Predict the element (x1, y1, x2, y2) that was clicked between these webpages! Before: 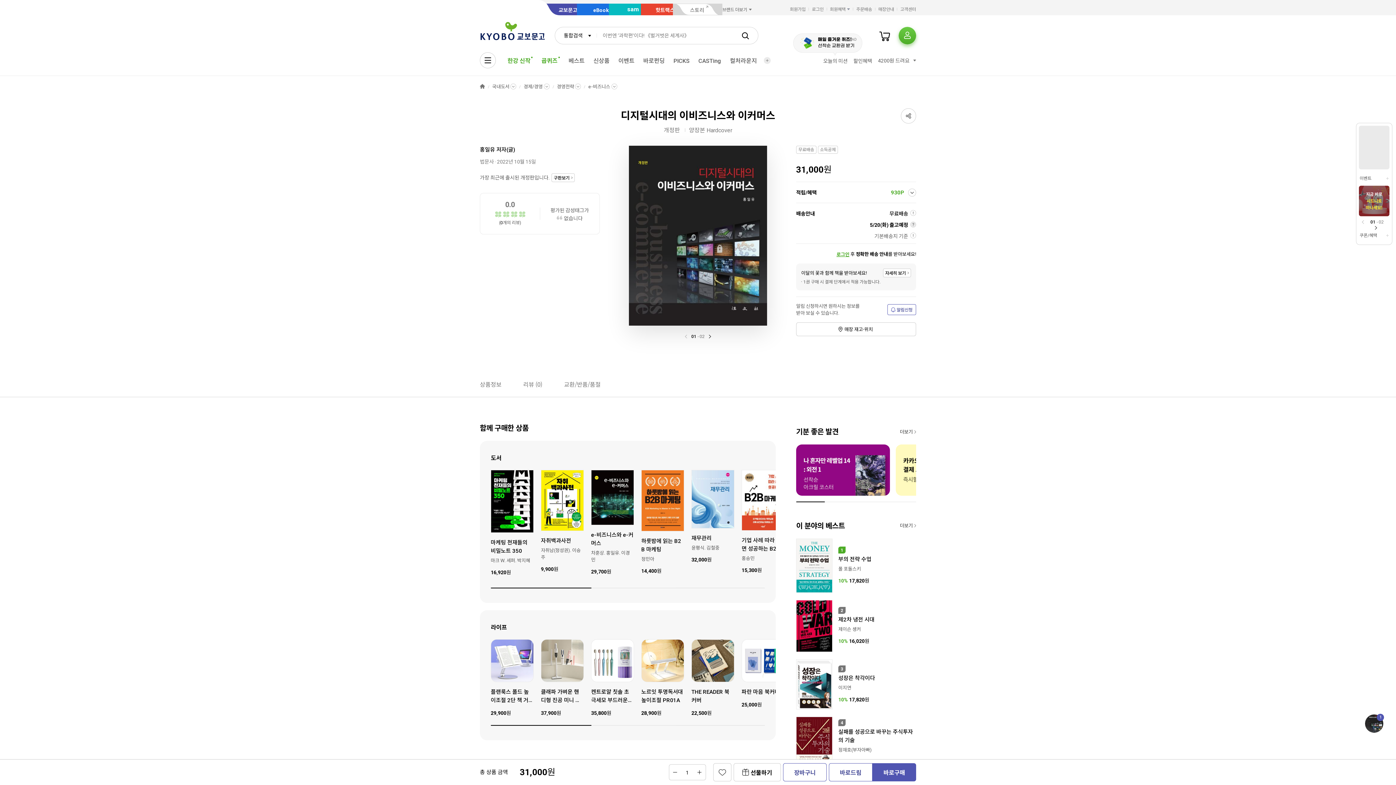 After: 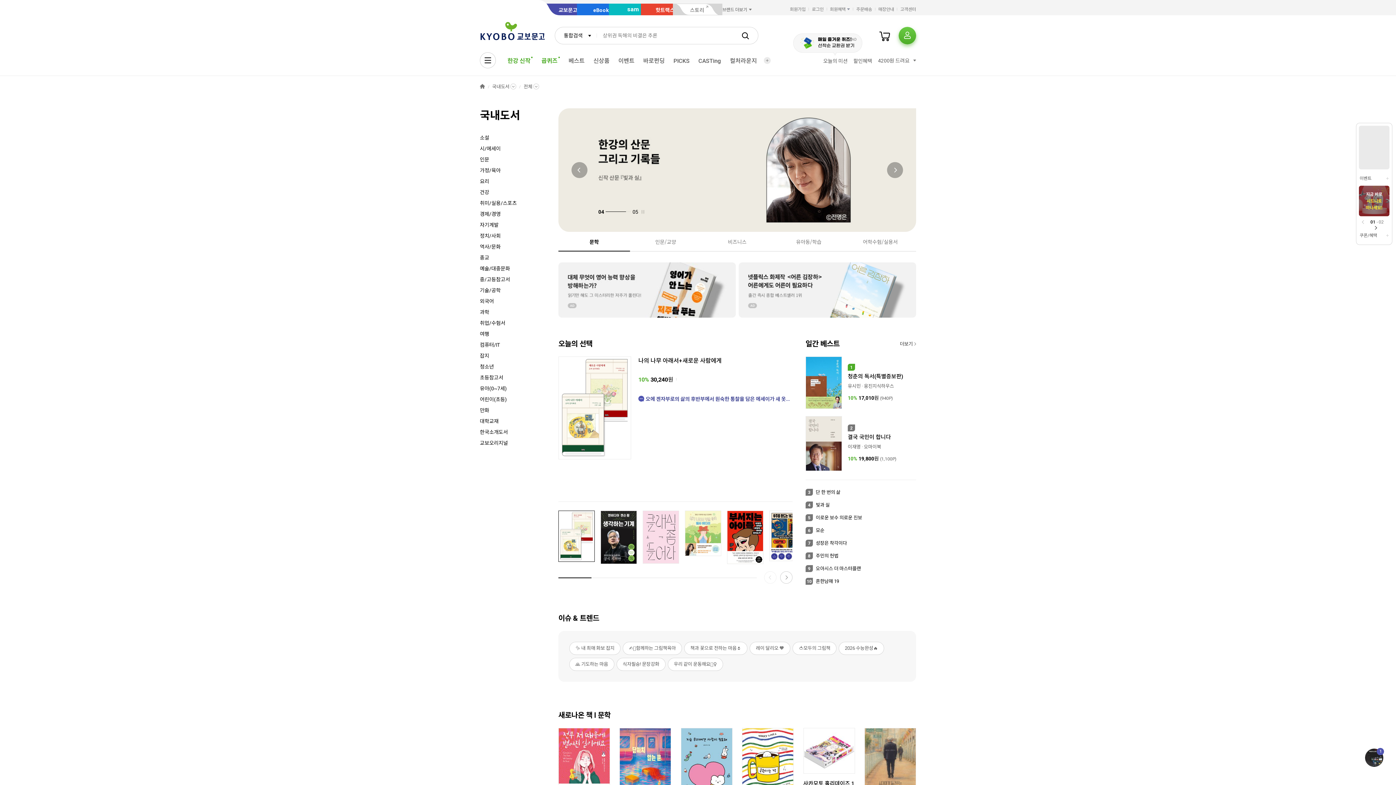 Action: label: 국내도서 bbox: (492, 83, 516, 93)